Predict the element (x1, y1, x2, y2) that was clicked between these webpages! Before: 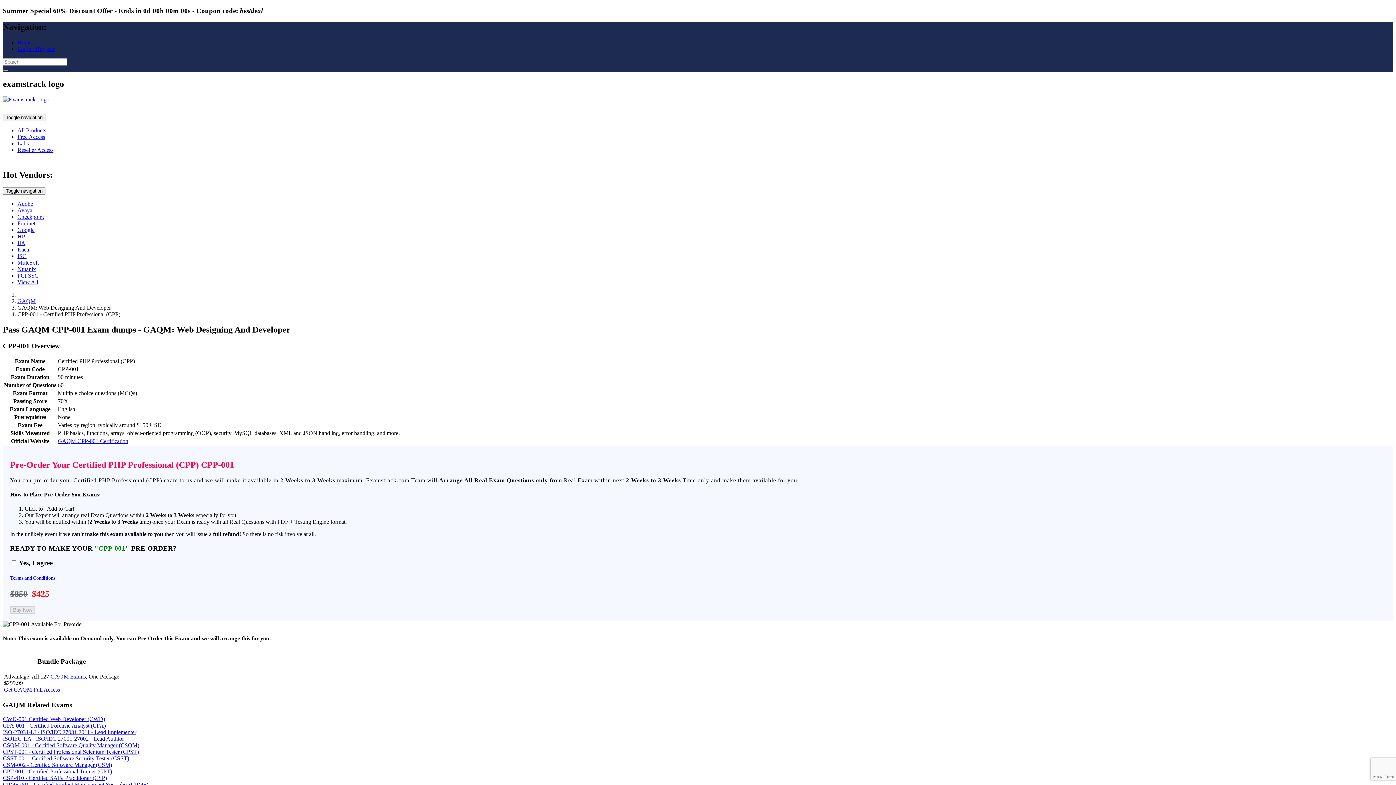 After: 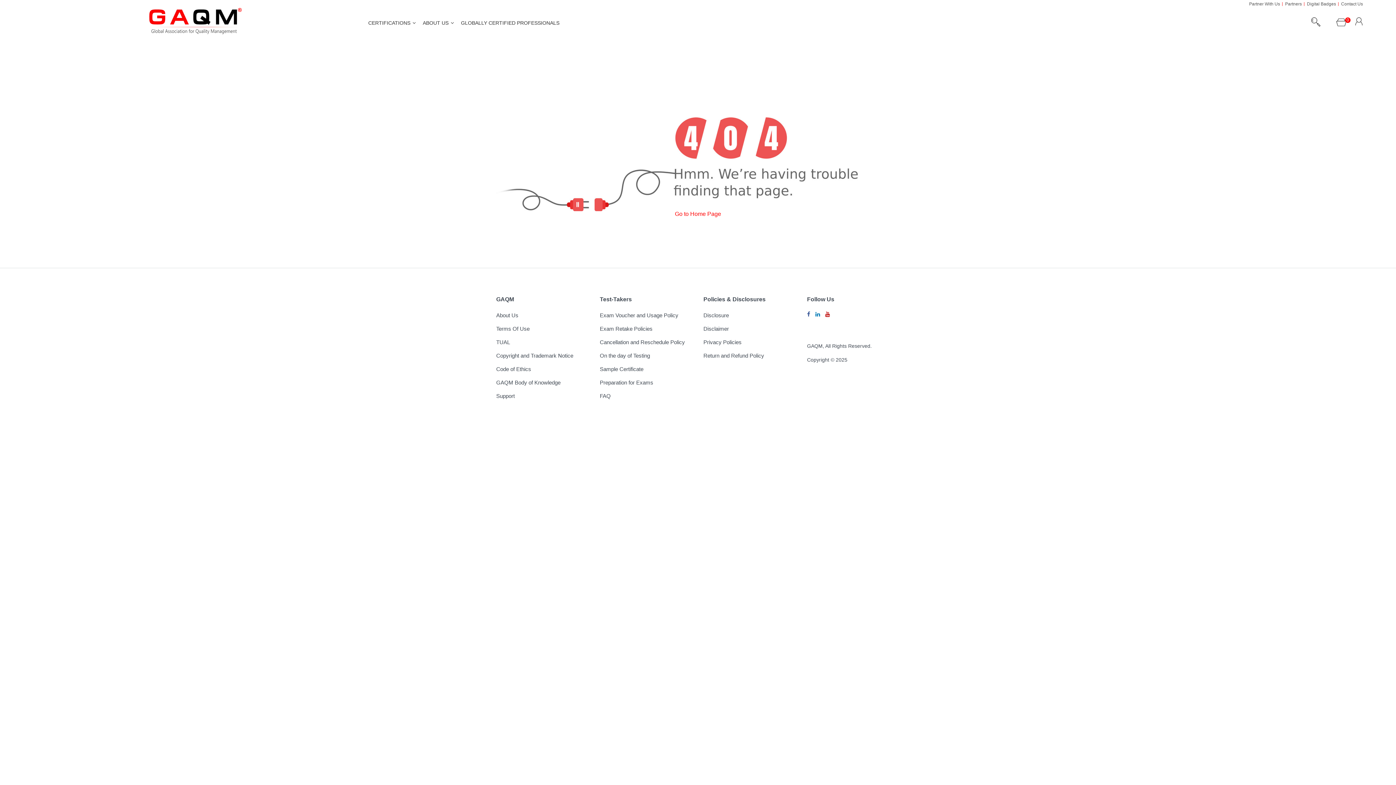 Action: label: GAQM CPP-001 Certification bbox: (57, 438, 128, 444)